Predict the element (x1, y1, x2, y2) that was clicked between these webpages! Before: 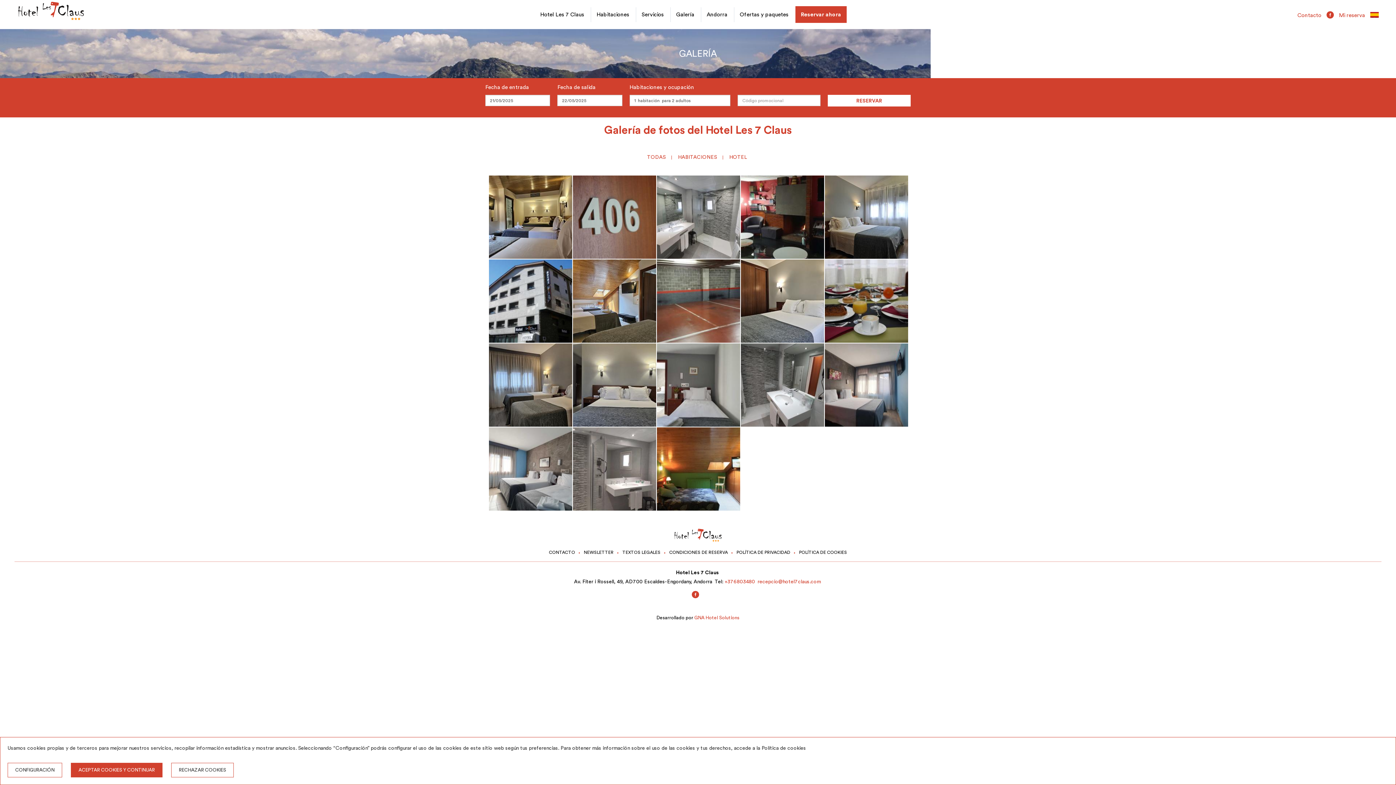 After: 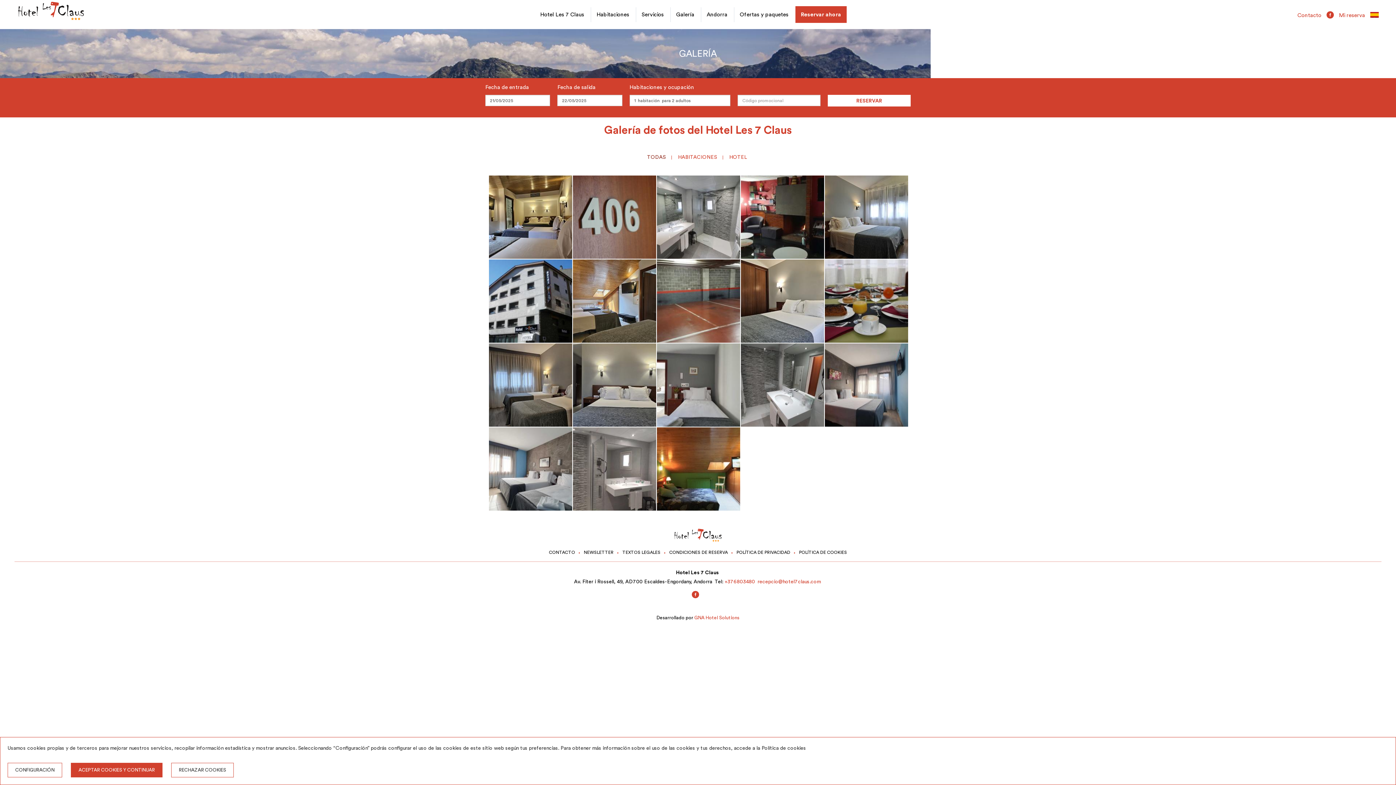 Action: label: TODAS bbox: (647, 154, 665, 160)